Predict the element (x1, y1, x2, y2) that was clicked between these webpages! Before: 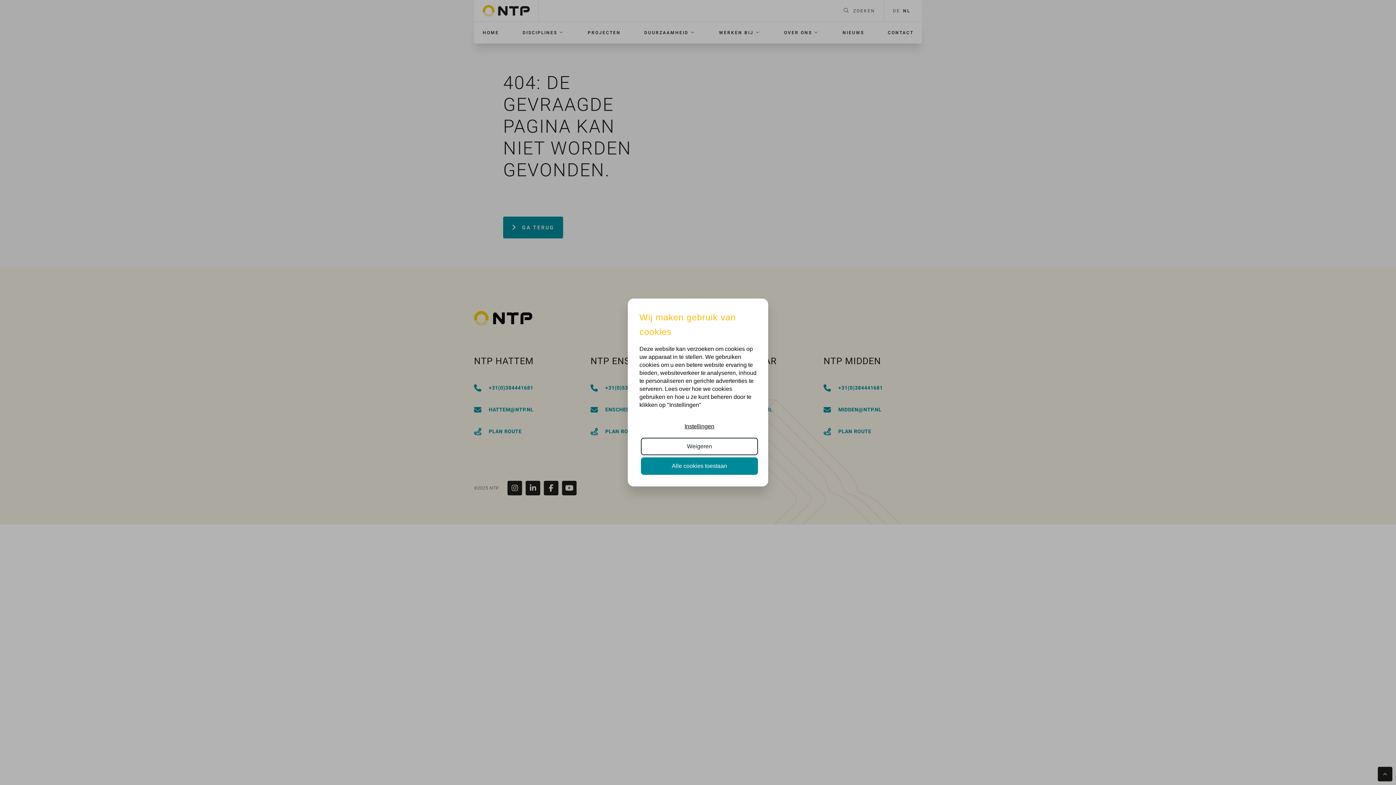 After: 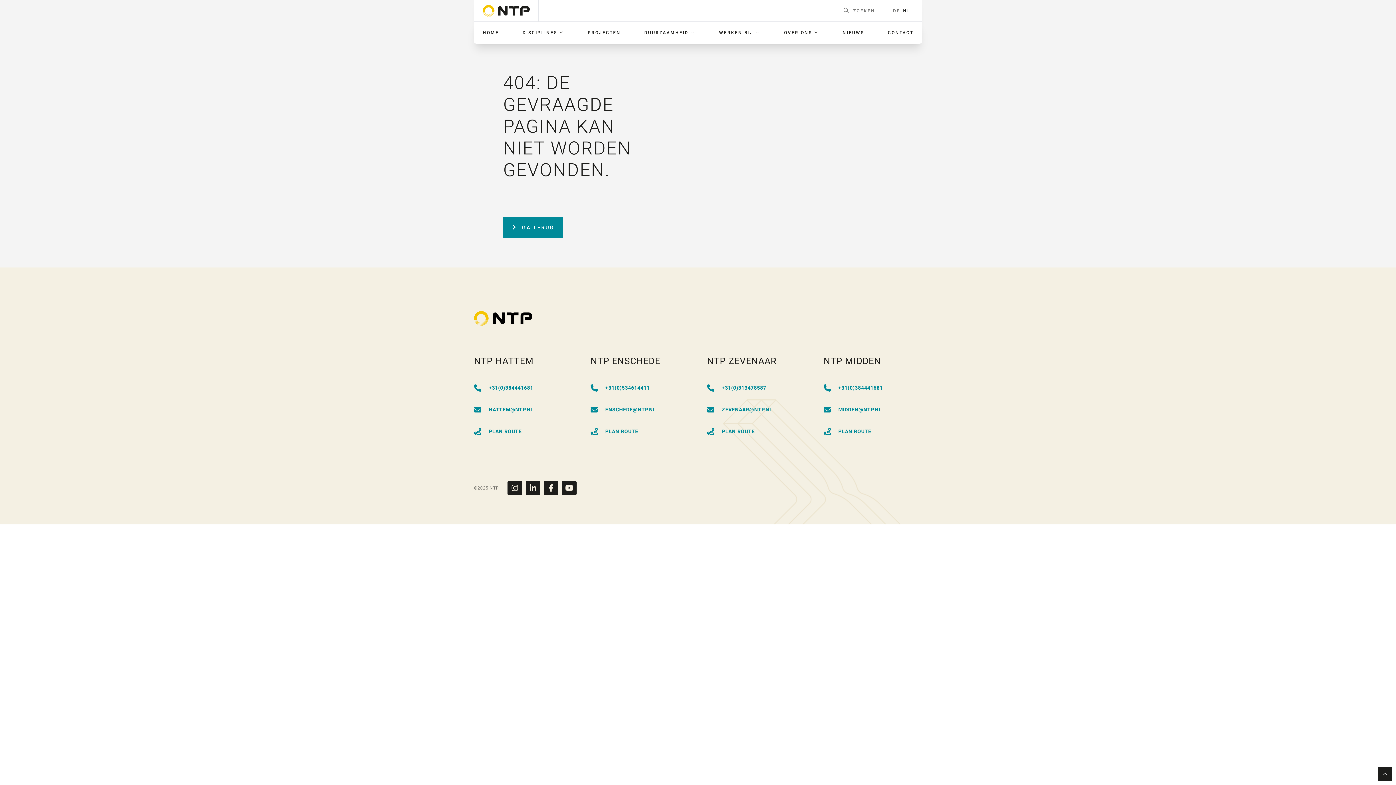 Action: bbox: (641, 457, 758, 475) label: Alle cookies toestaan